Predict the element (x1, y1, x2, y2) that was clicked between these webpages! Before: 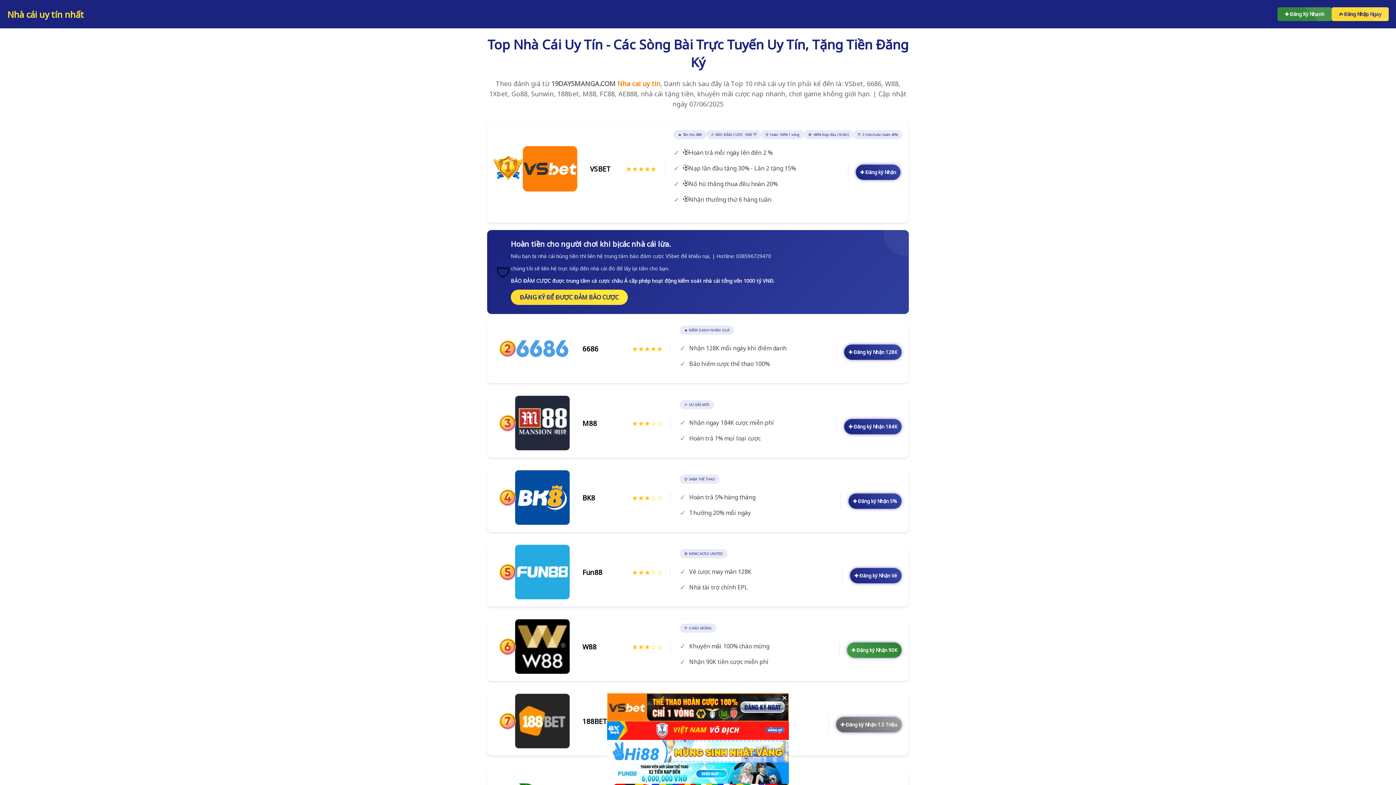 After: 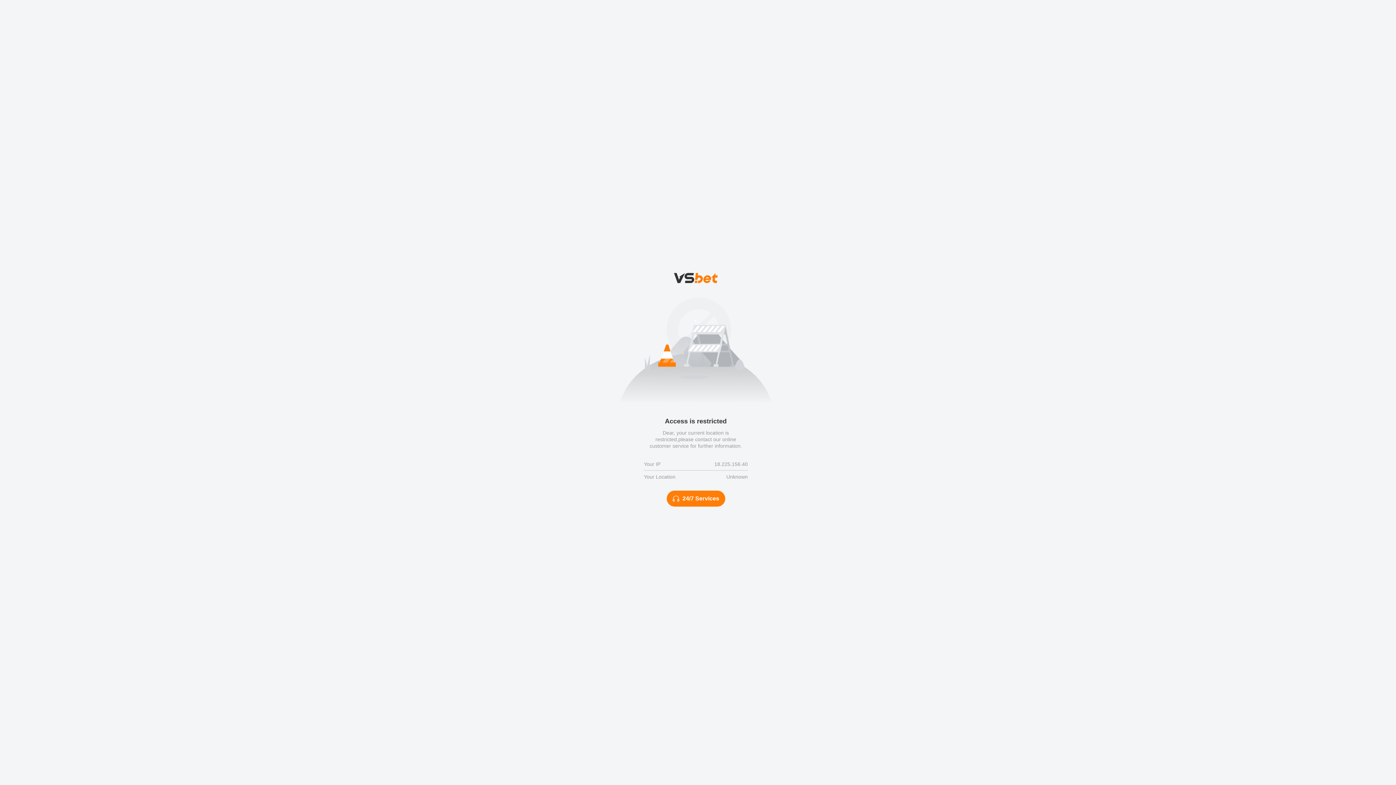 Action: label: ✚ Đăng ký Nhận 1.5 Triệu bbox: (836, 717, 901, 732)